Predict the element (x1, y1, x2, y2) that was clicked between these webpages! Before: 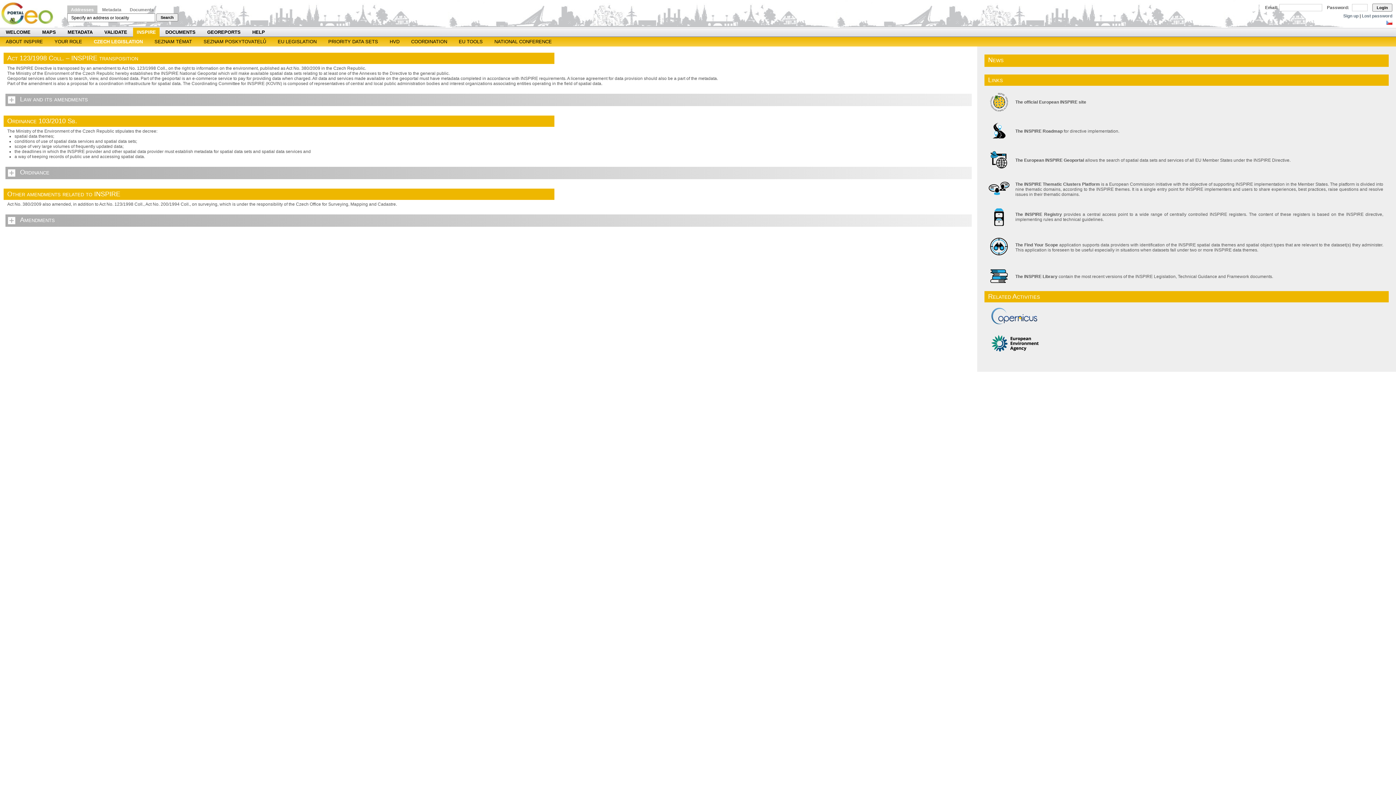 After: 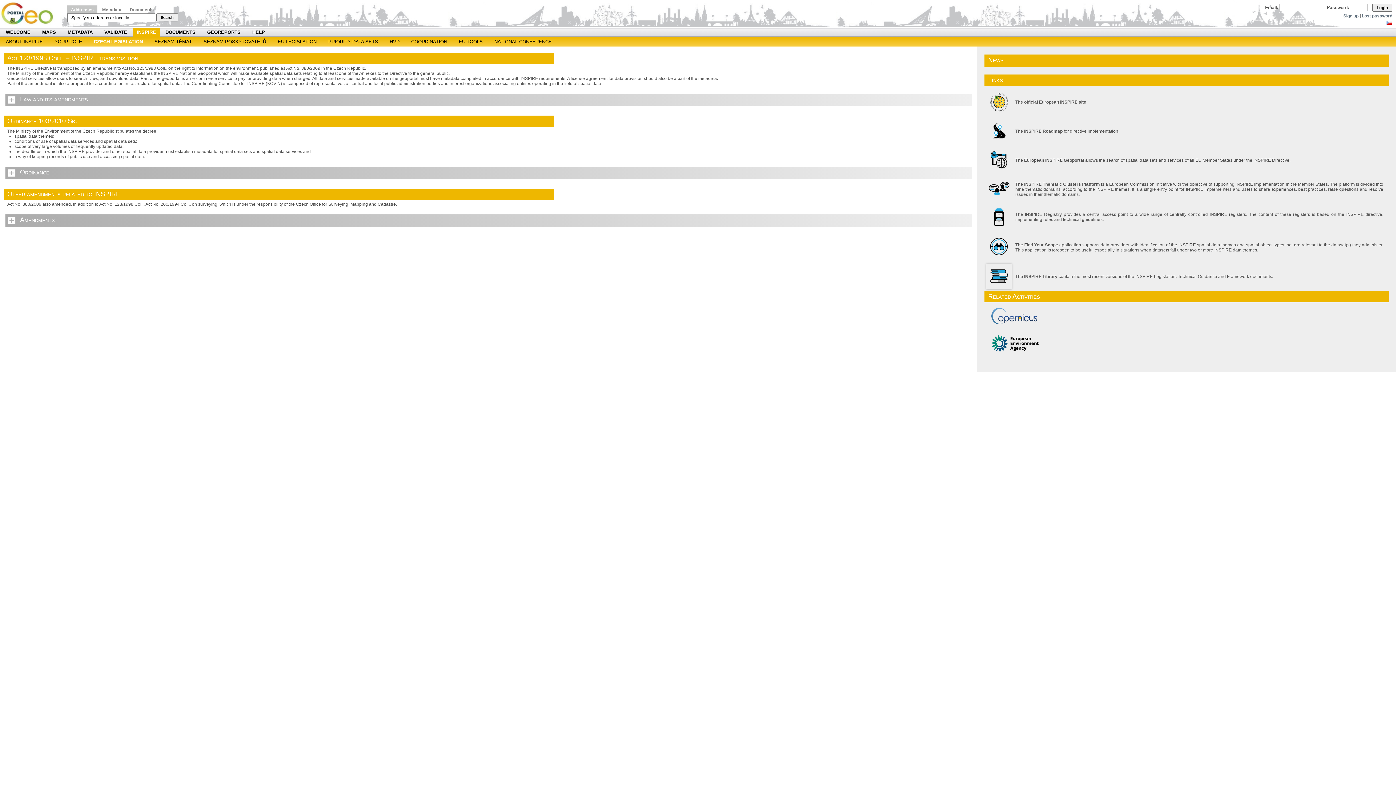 Action: bbox: (986, 285, 1012, 290)